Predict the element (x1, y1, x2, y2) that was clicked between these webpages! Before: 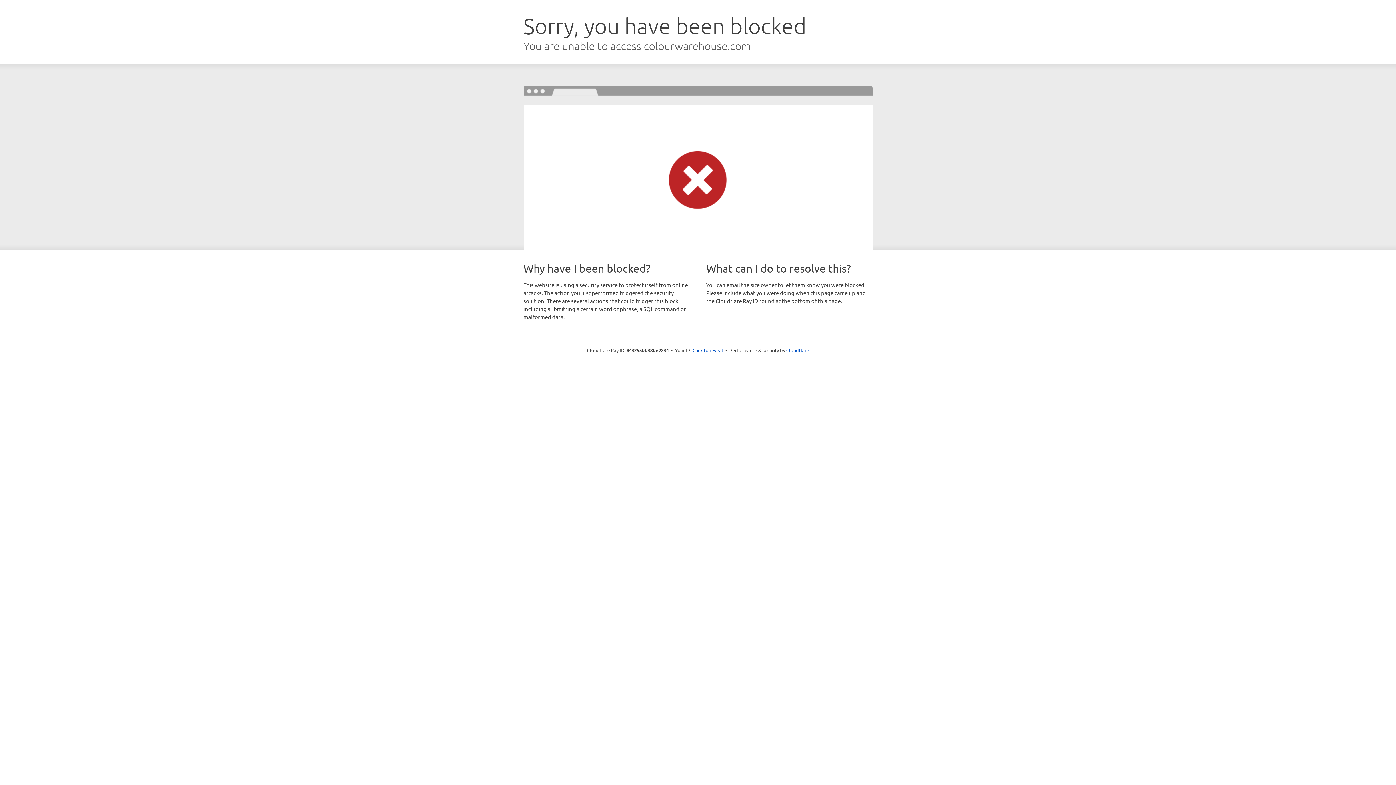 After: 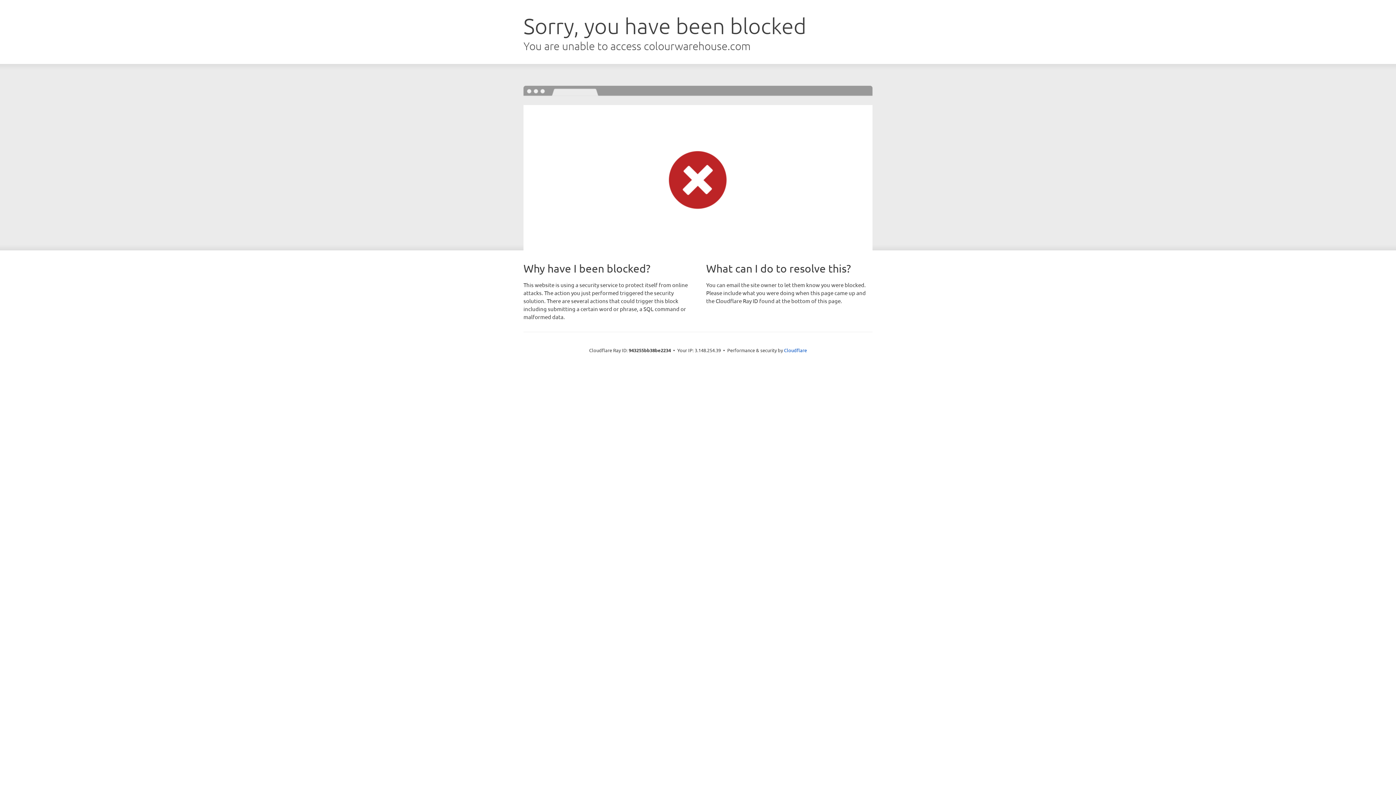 Action: bbox: (692, 346, 723, 353) label: Click to reveal